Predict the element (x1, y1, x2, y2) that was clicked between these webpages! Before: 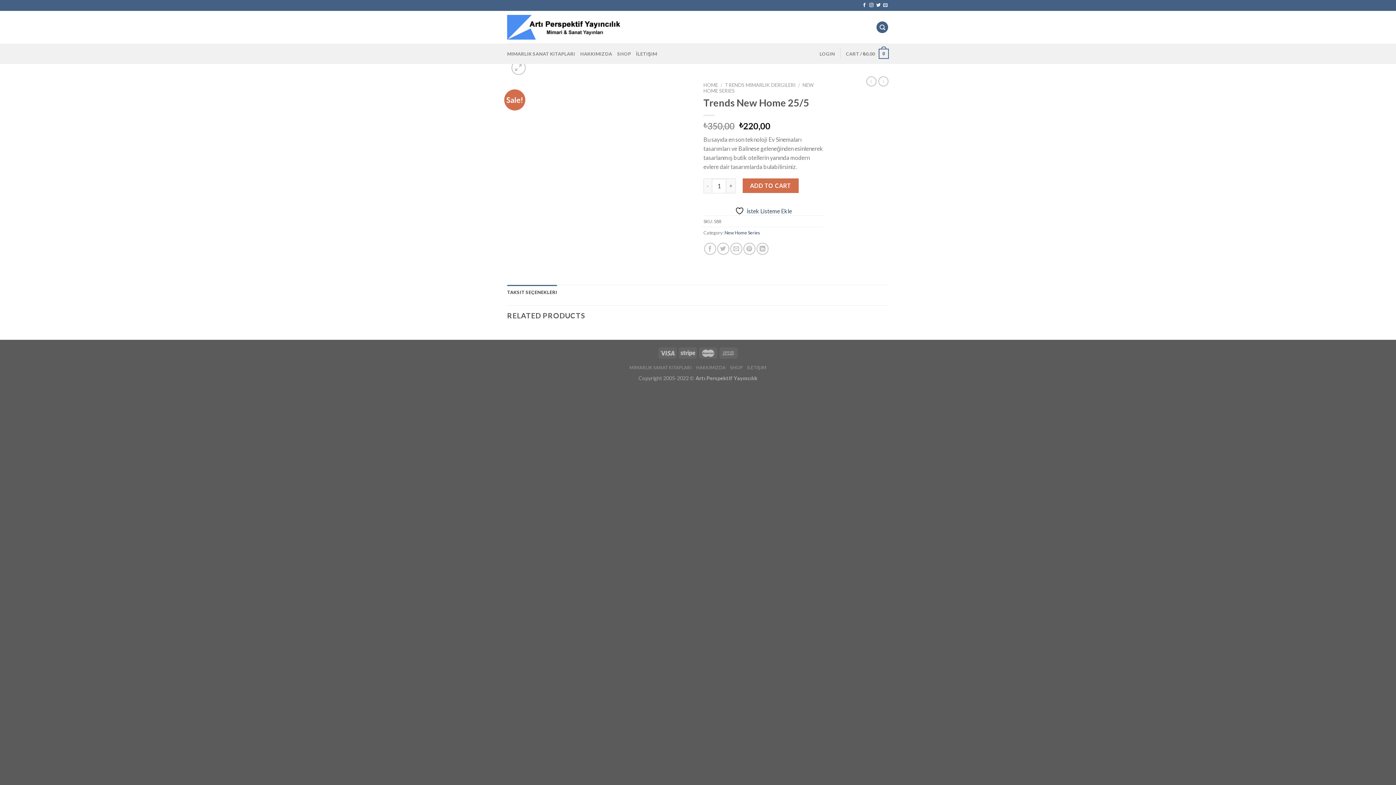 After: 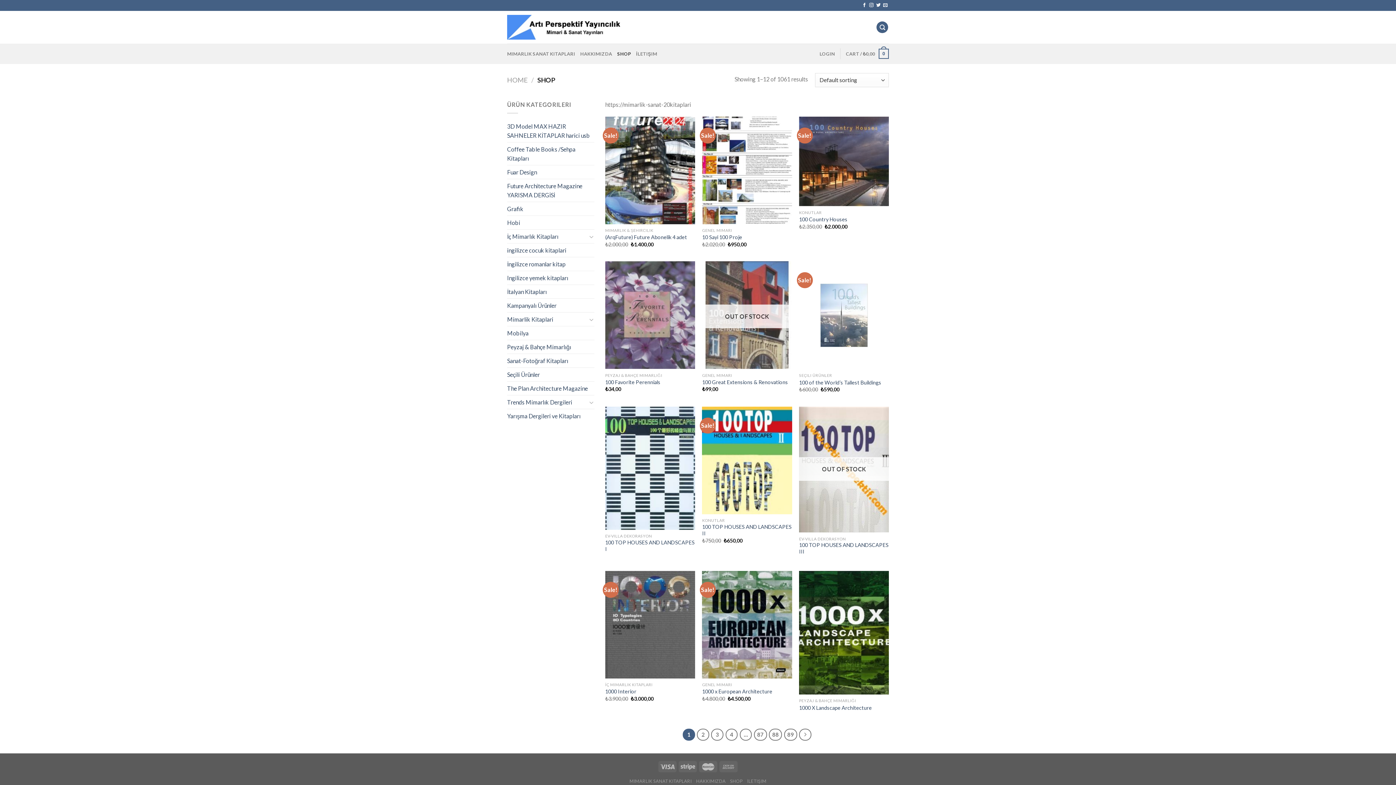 Action: bbox: (617, 46, 631, 61) label: SHOP